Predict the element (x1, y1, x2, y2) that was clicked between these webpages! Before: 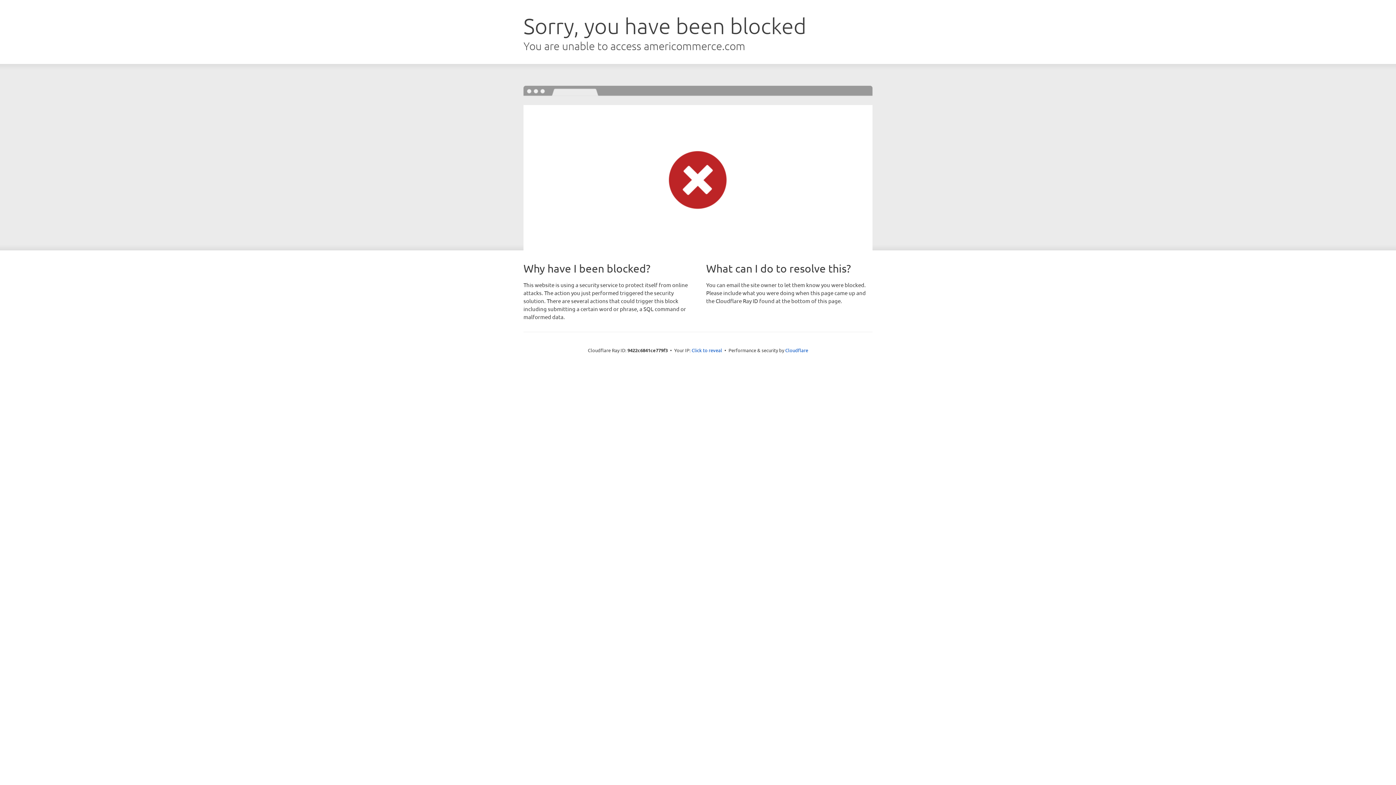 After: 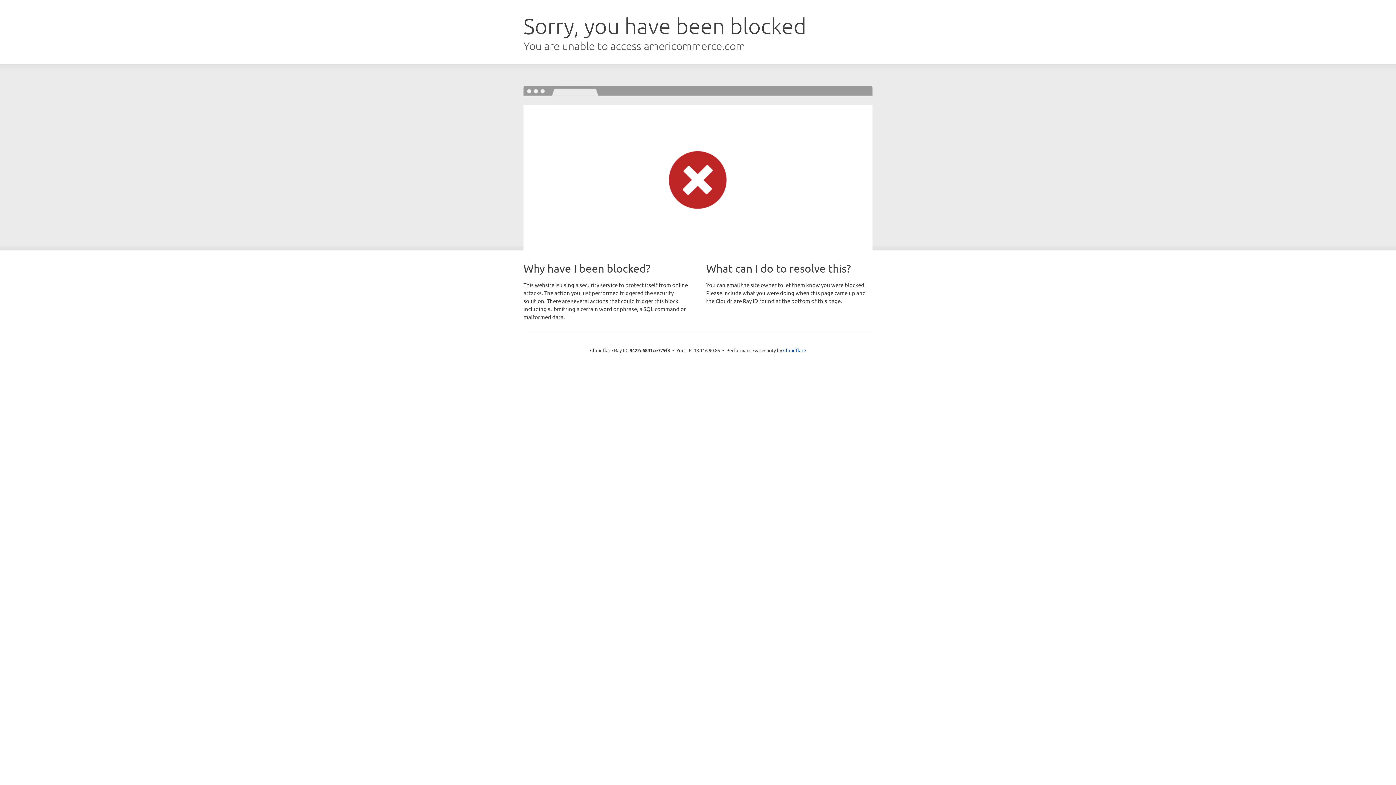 Action: bbox: (691, 346, 722, 353) label: Click to reveal